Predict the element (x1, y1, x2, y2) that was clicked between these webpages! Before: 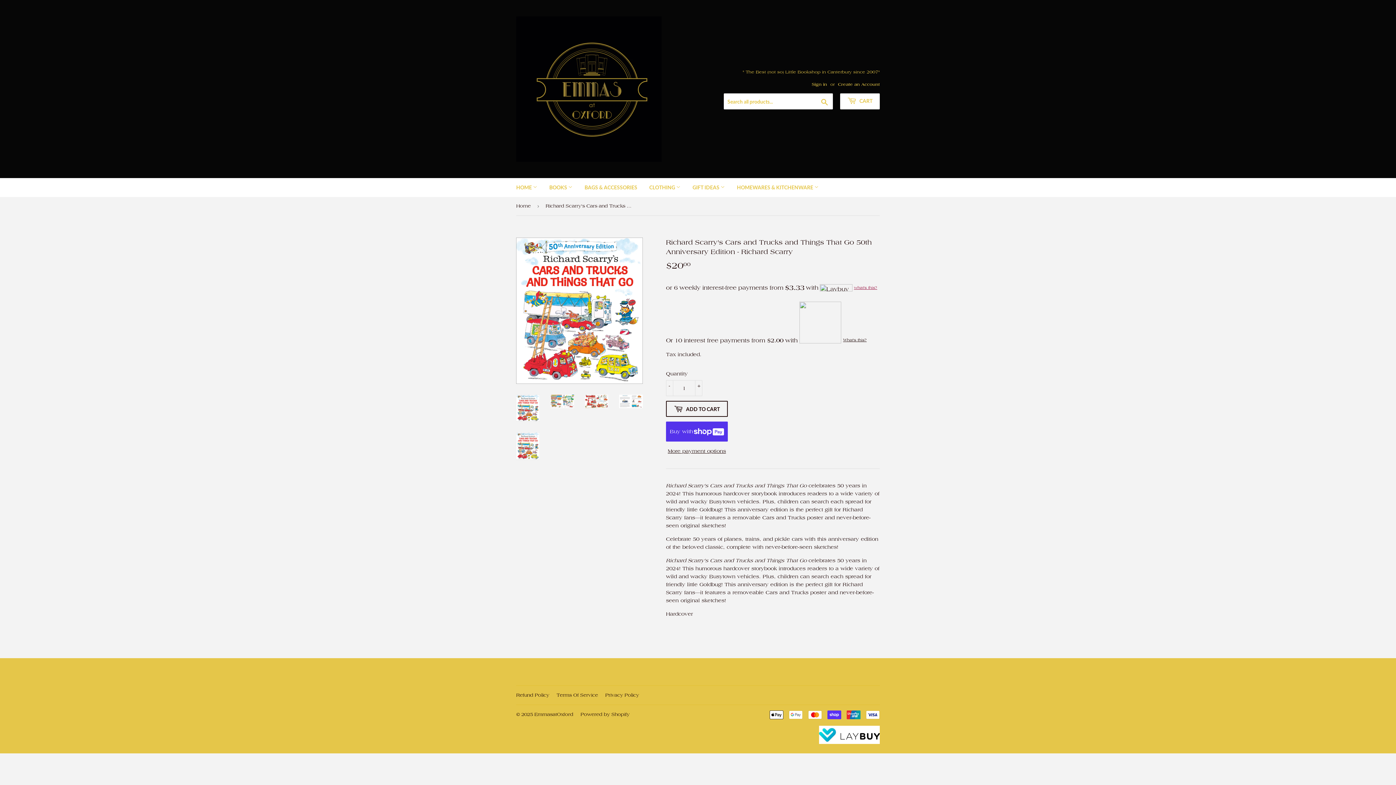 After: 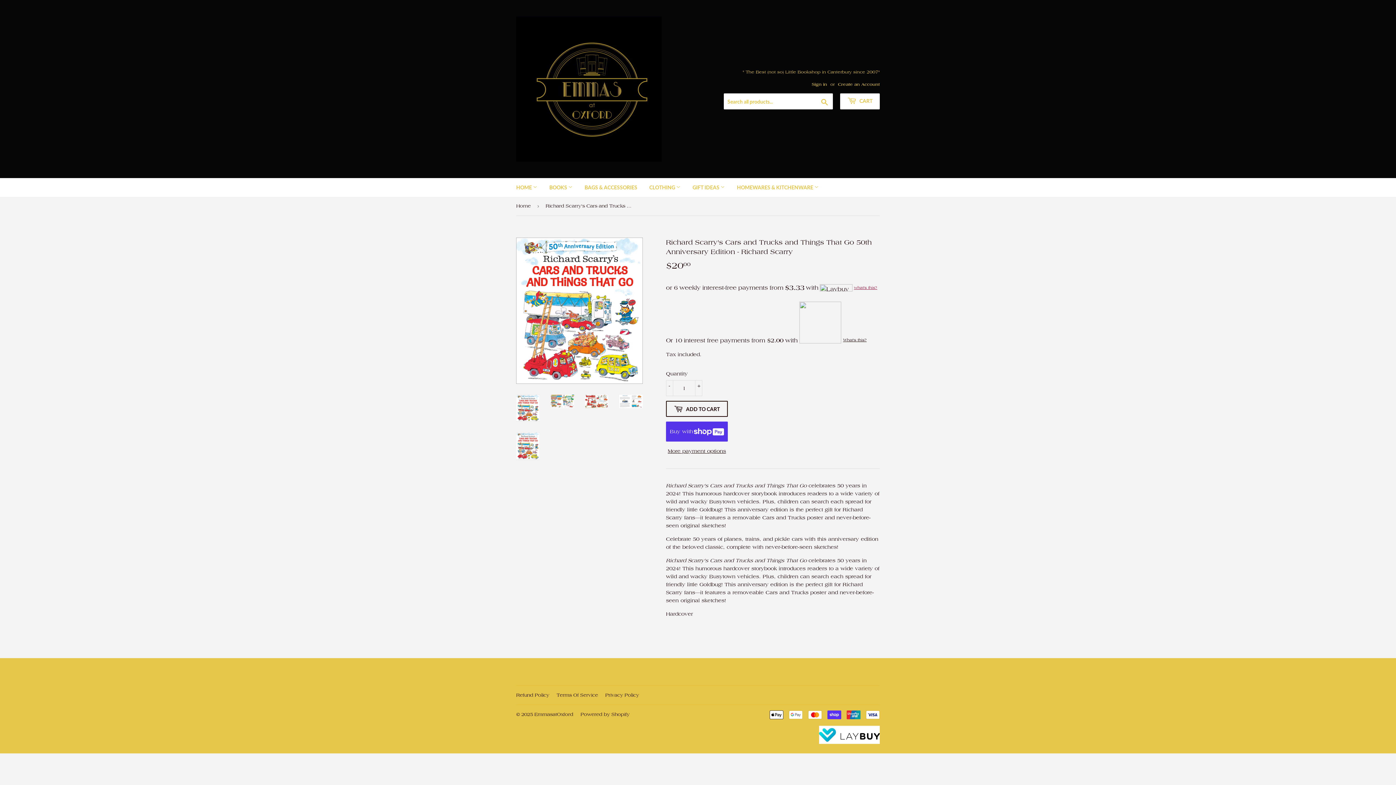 Action: bbox: (516, 394, 539, 421)